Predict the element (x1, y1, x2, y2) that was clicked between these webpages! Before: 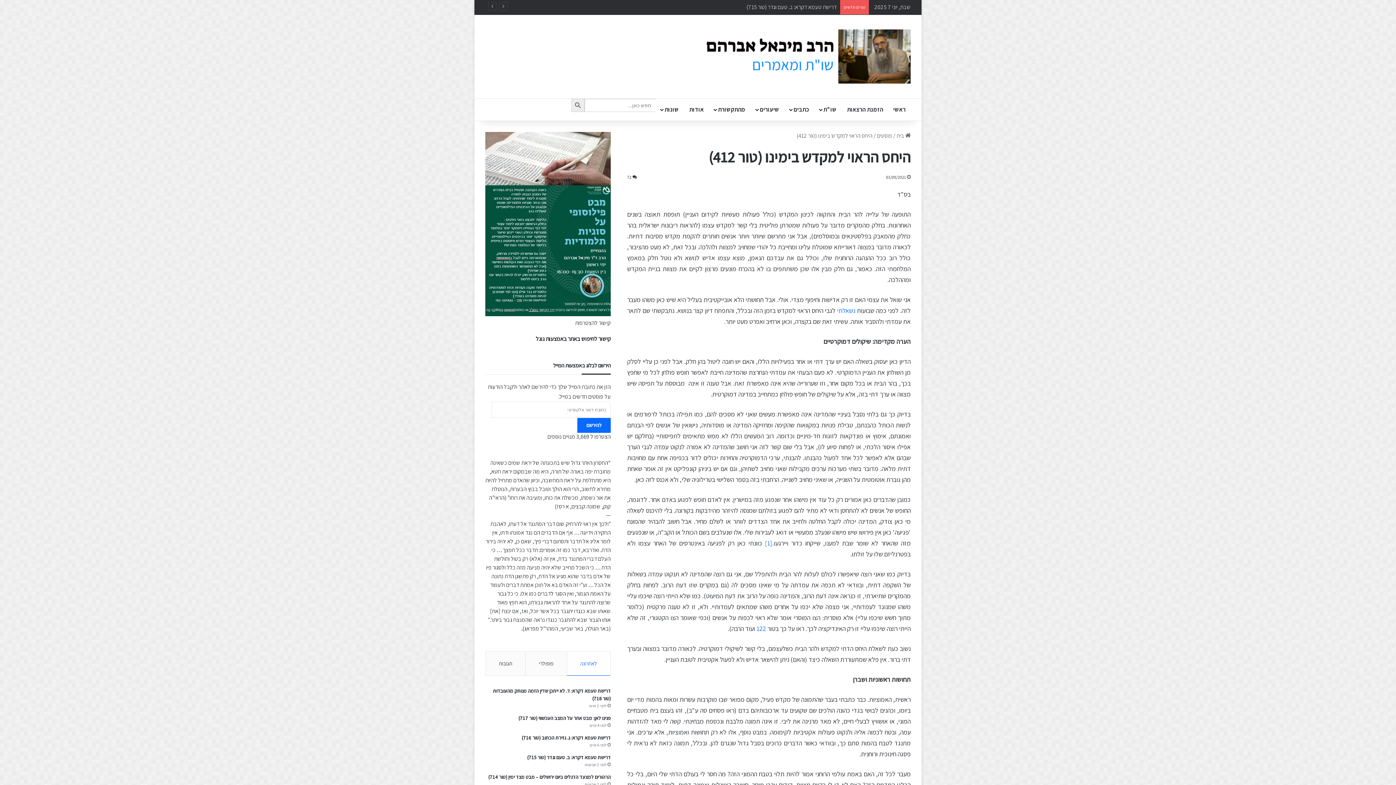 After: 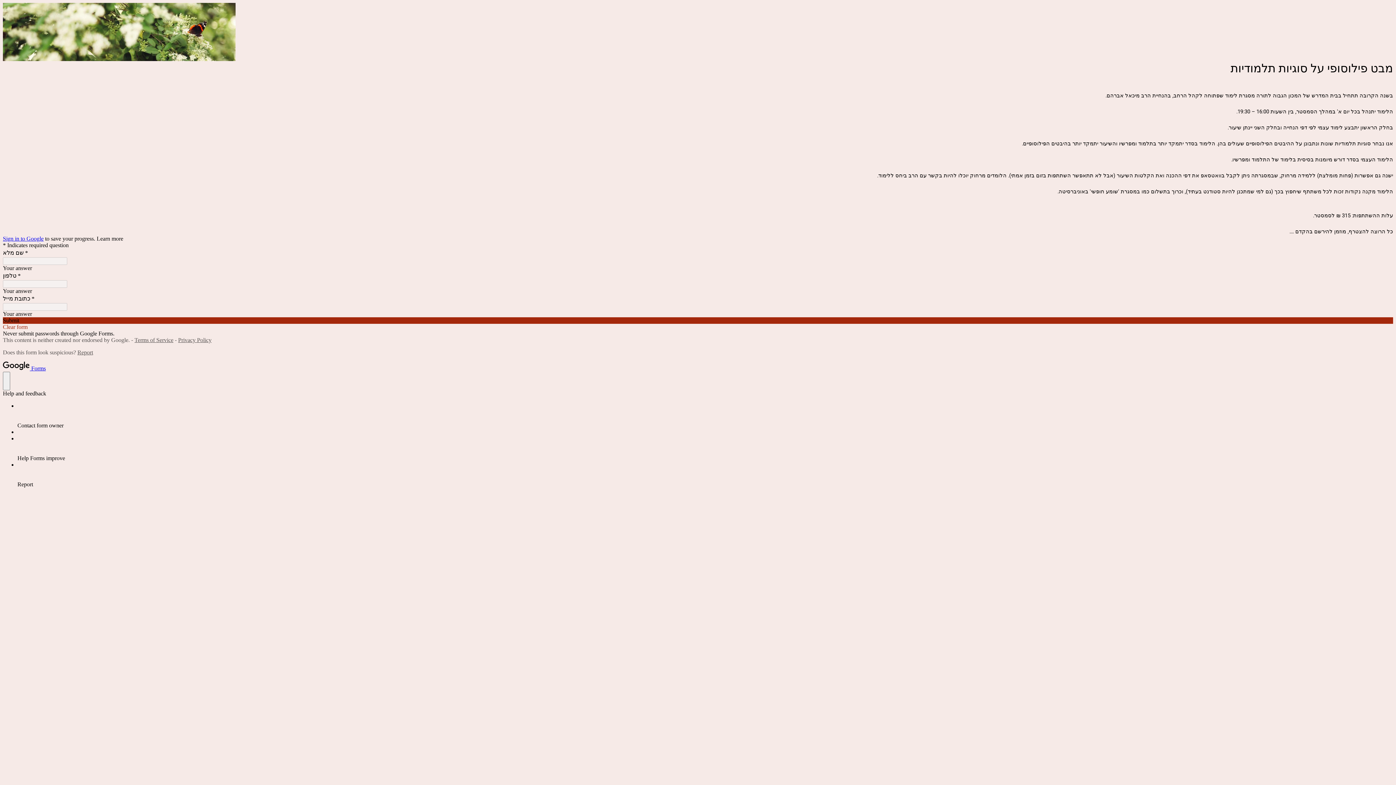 Action: label: קישור להצטרפות bbox: (575, 319, 610, 327)